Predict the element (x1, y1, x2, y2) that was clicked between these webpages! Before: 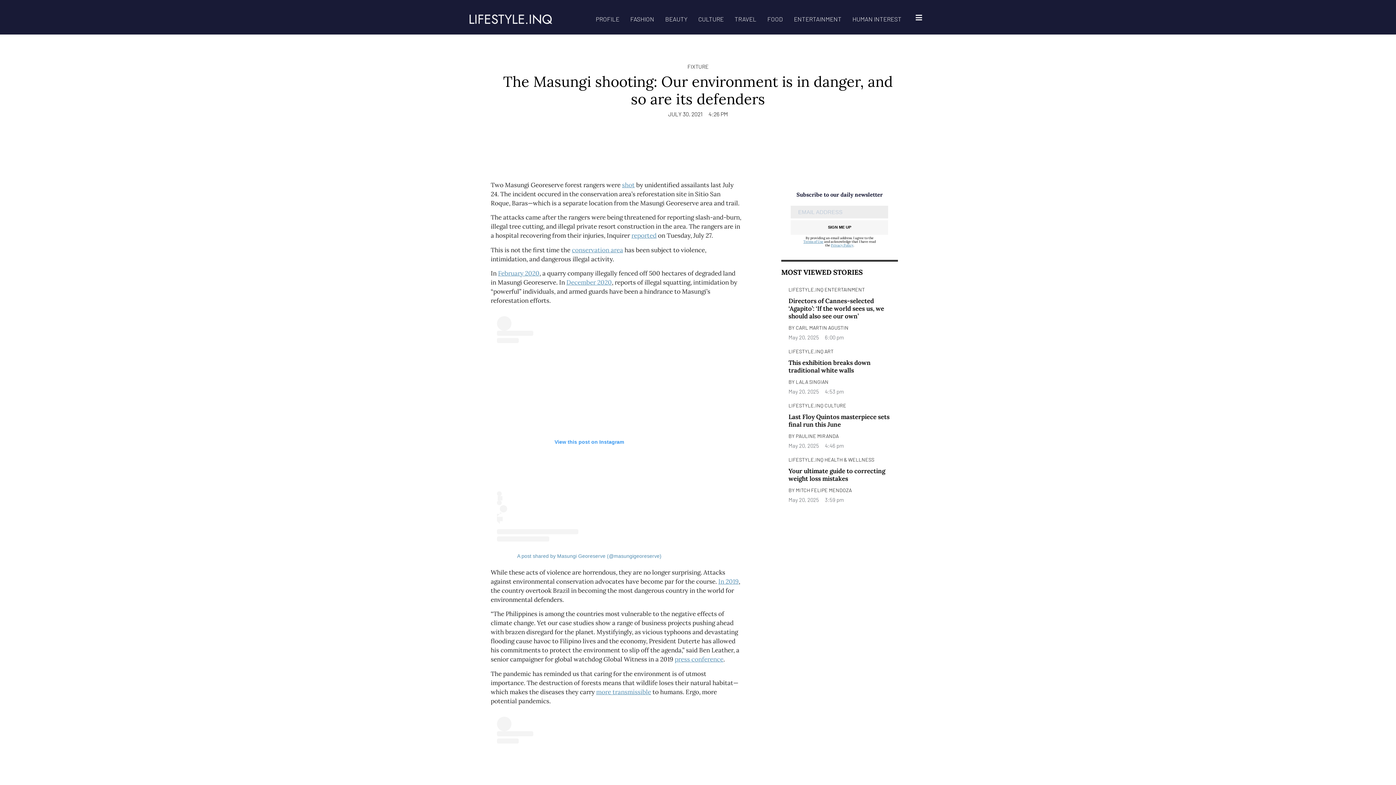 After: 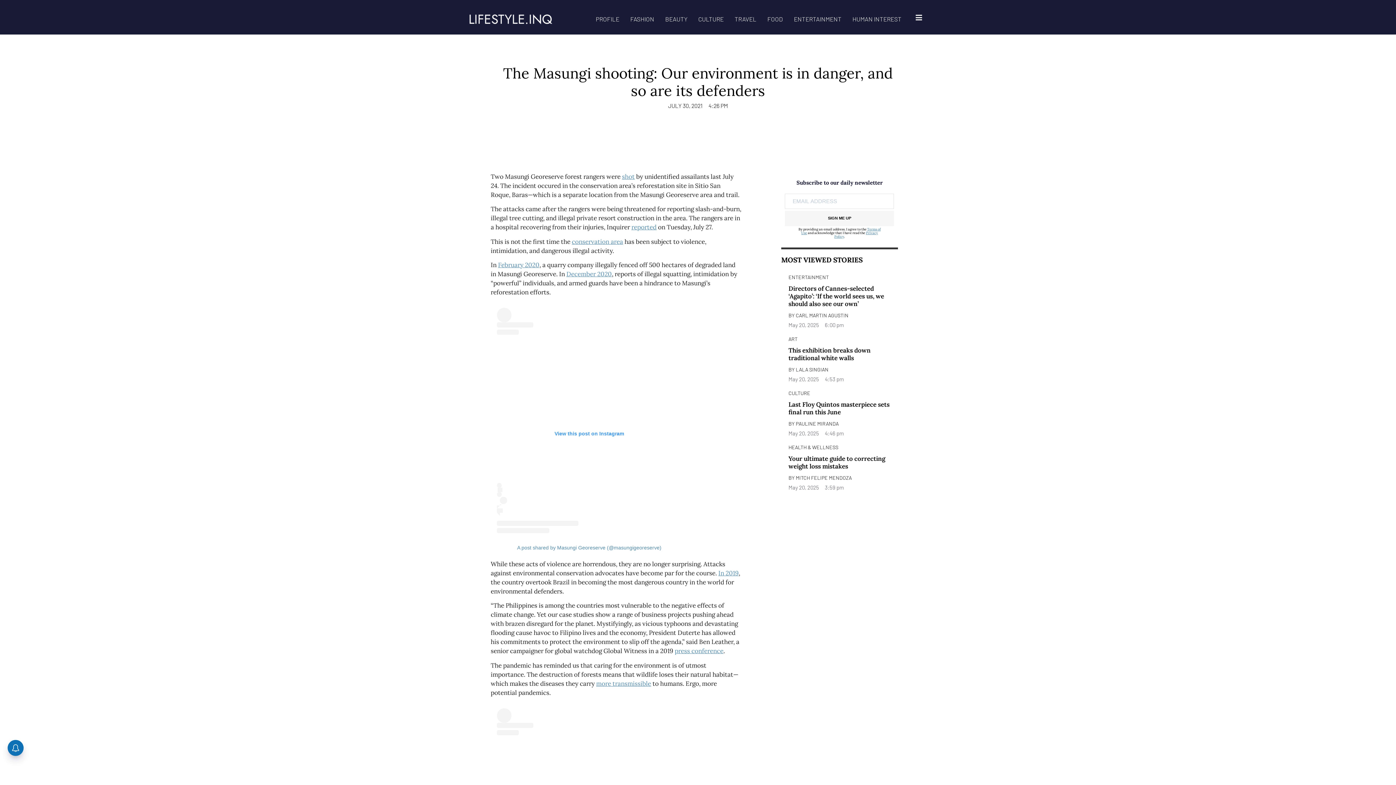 Action: label: View this post on Instagram bbox: (497, 316, 681, 541)